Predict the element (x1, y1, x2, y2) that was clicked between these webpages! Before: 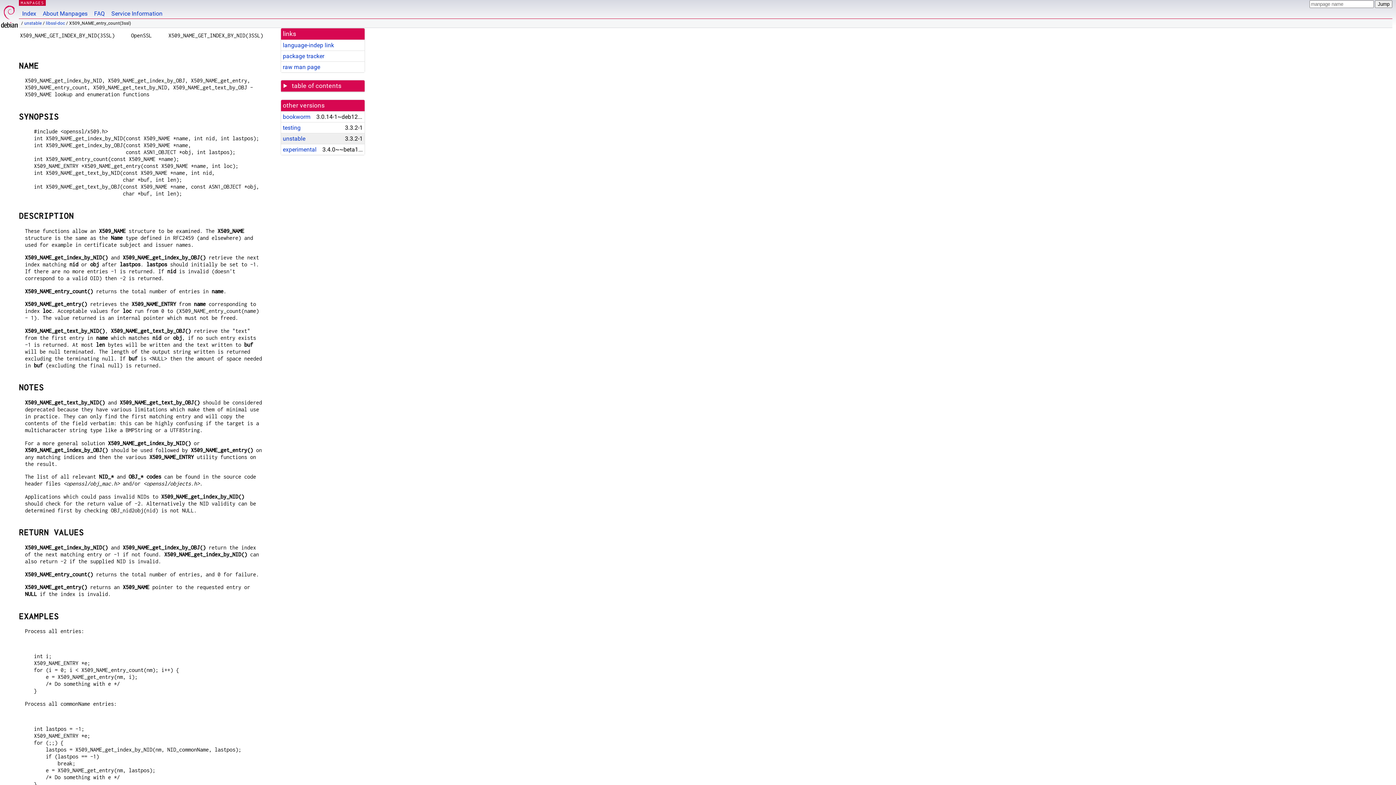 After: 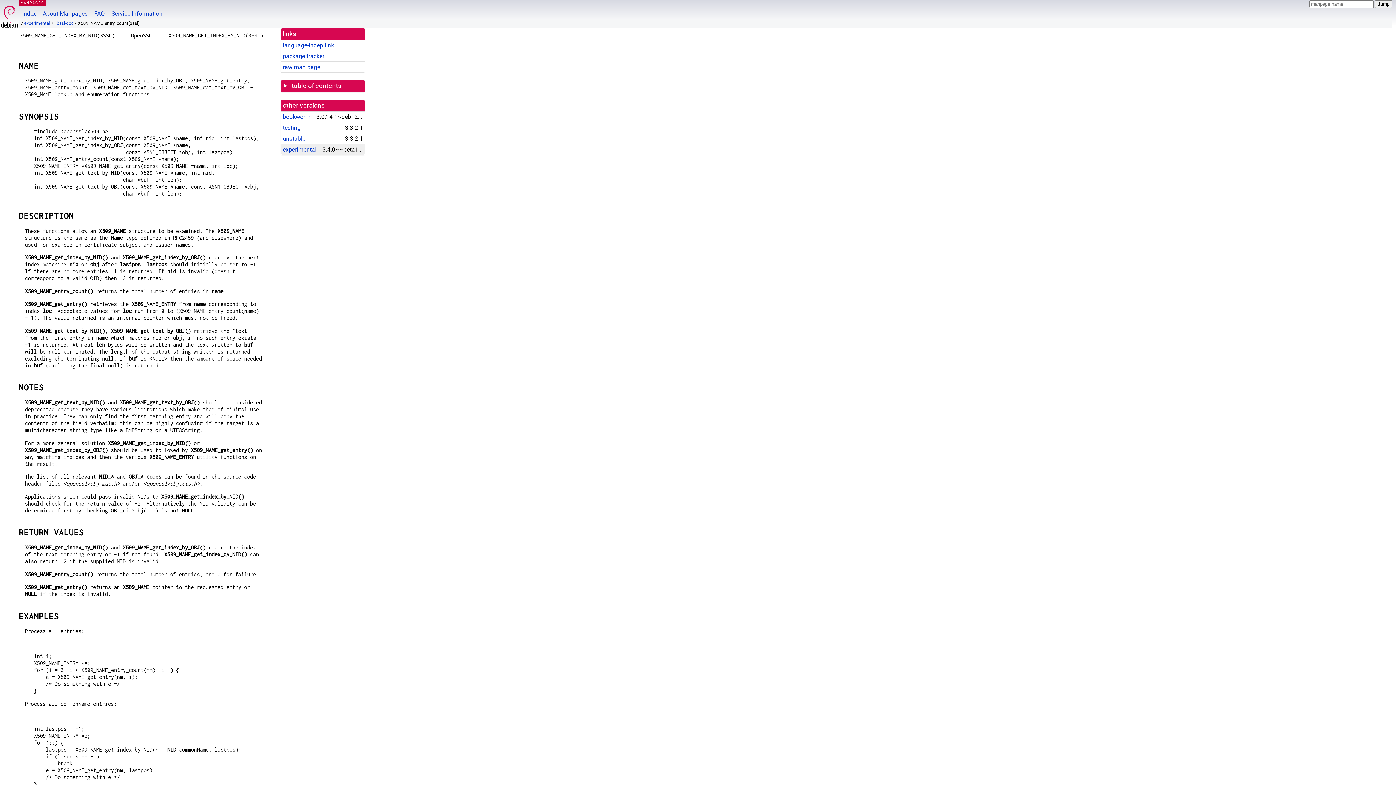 Action: label: experimental bbox: (282, 146, 316, 153)